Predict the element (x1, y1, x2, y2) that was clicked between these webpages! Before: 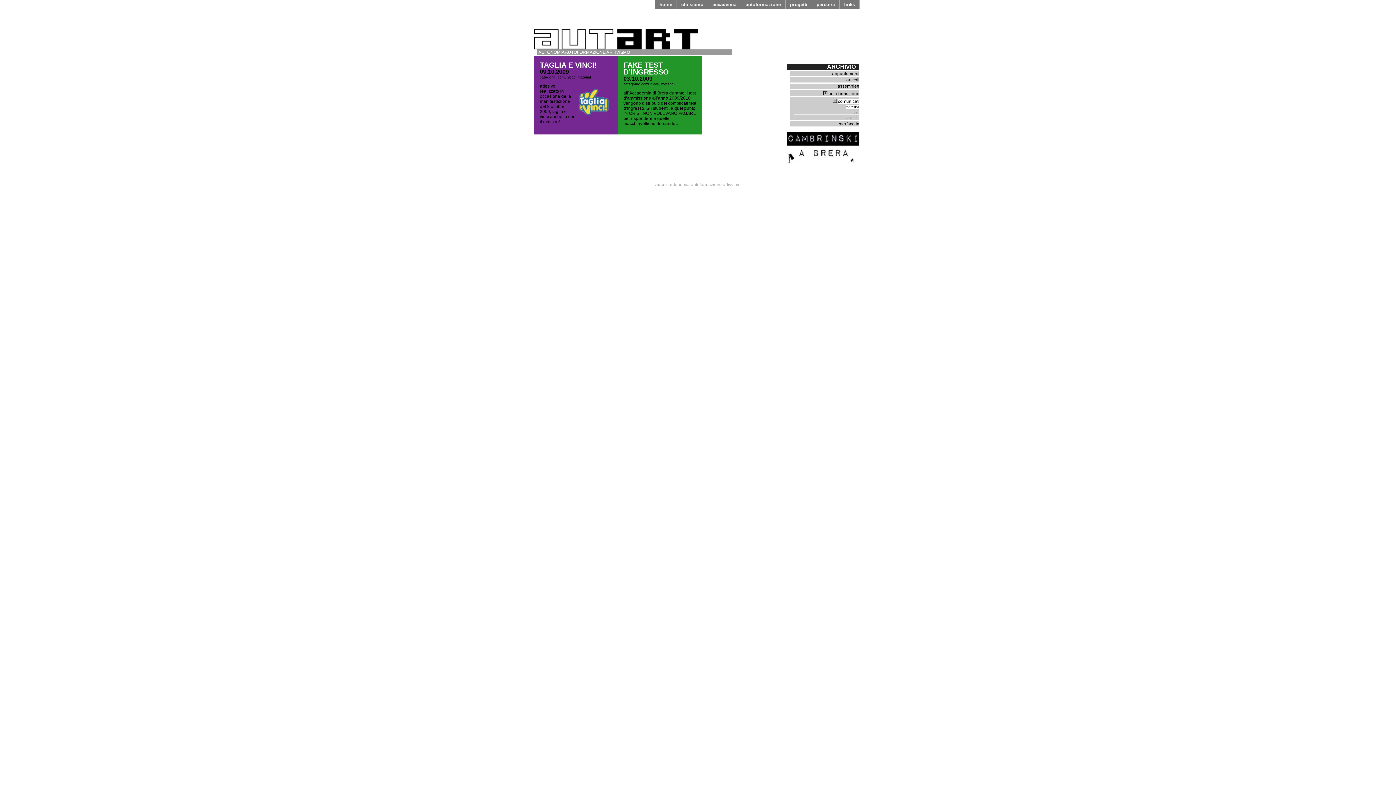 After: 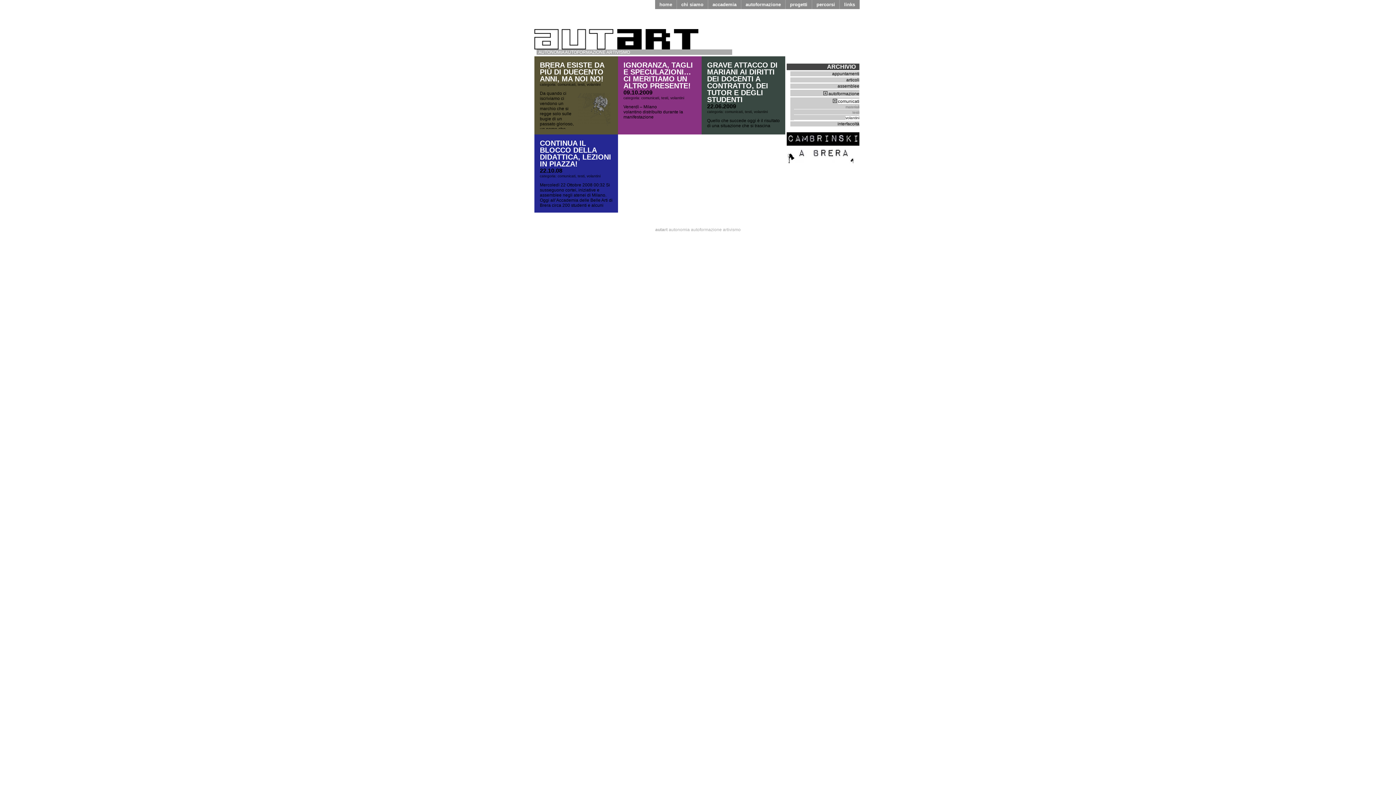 Action: label: volantini bbox: (845, 116, 859, 120)